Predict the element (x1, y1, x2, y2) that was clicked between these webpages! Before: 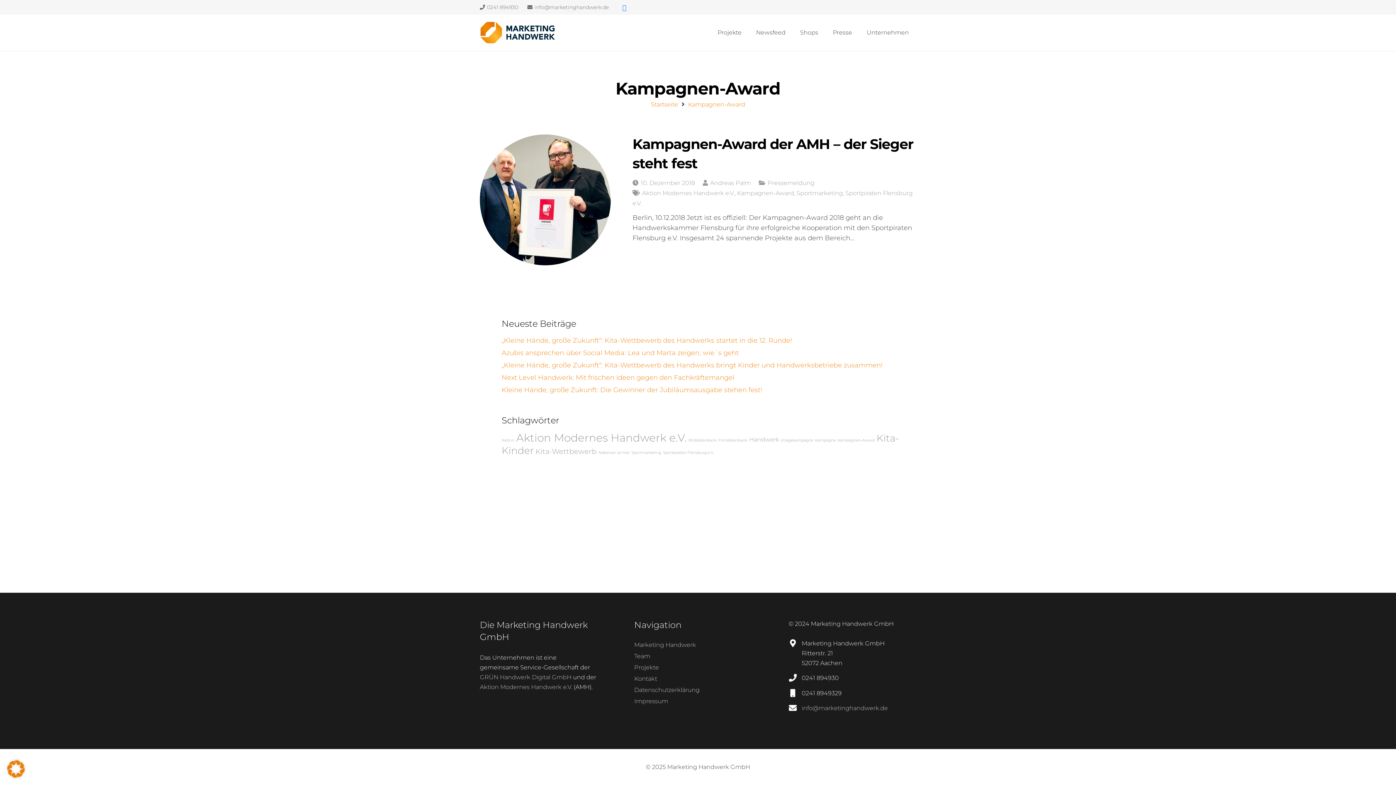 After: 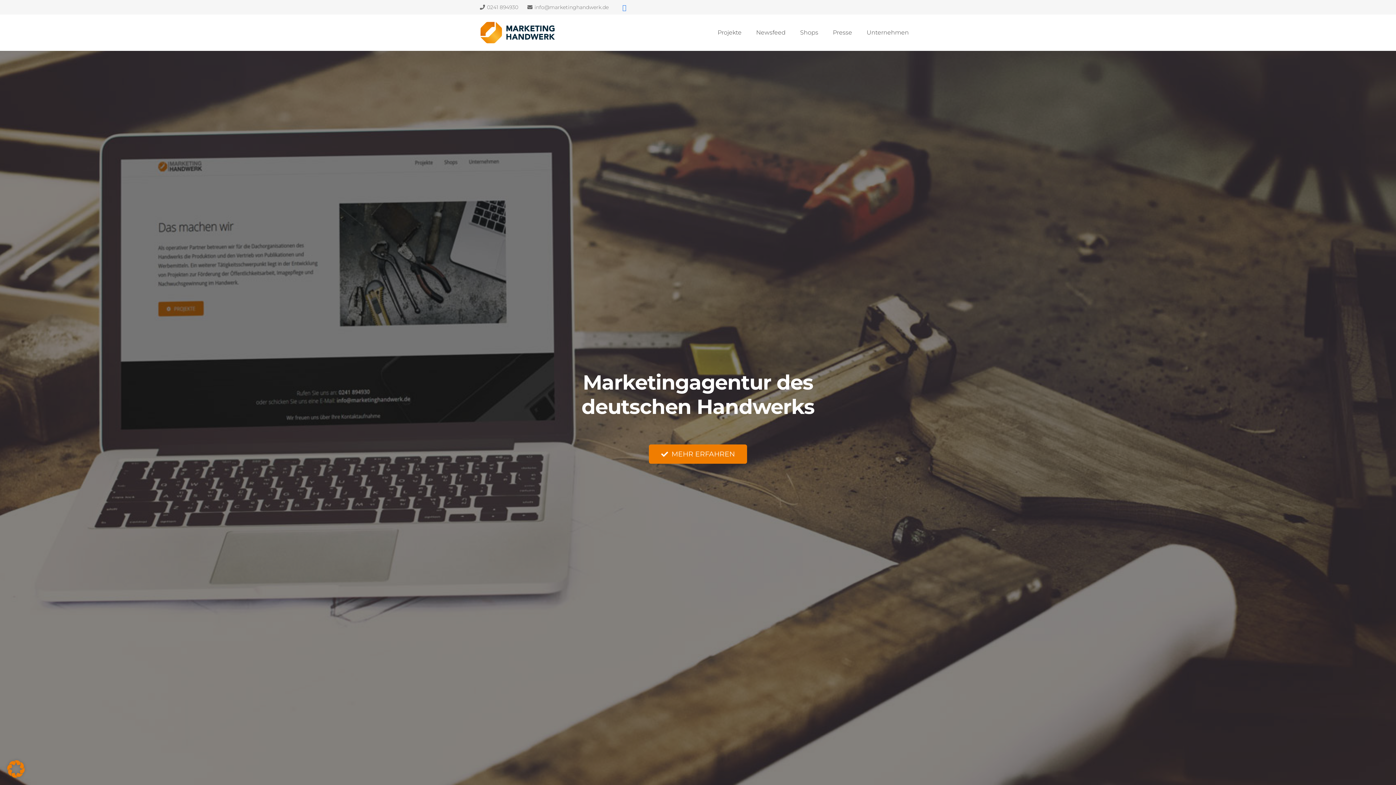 Action: bbox: (651, 100, 678, 108) label: Startseite